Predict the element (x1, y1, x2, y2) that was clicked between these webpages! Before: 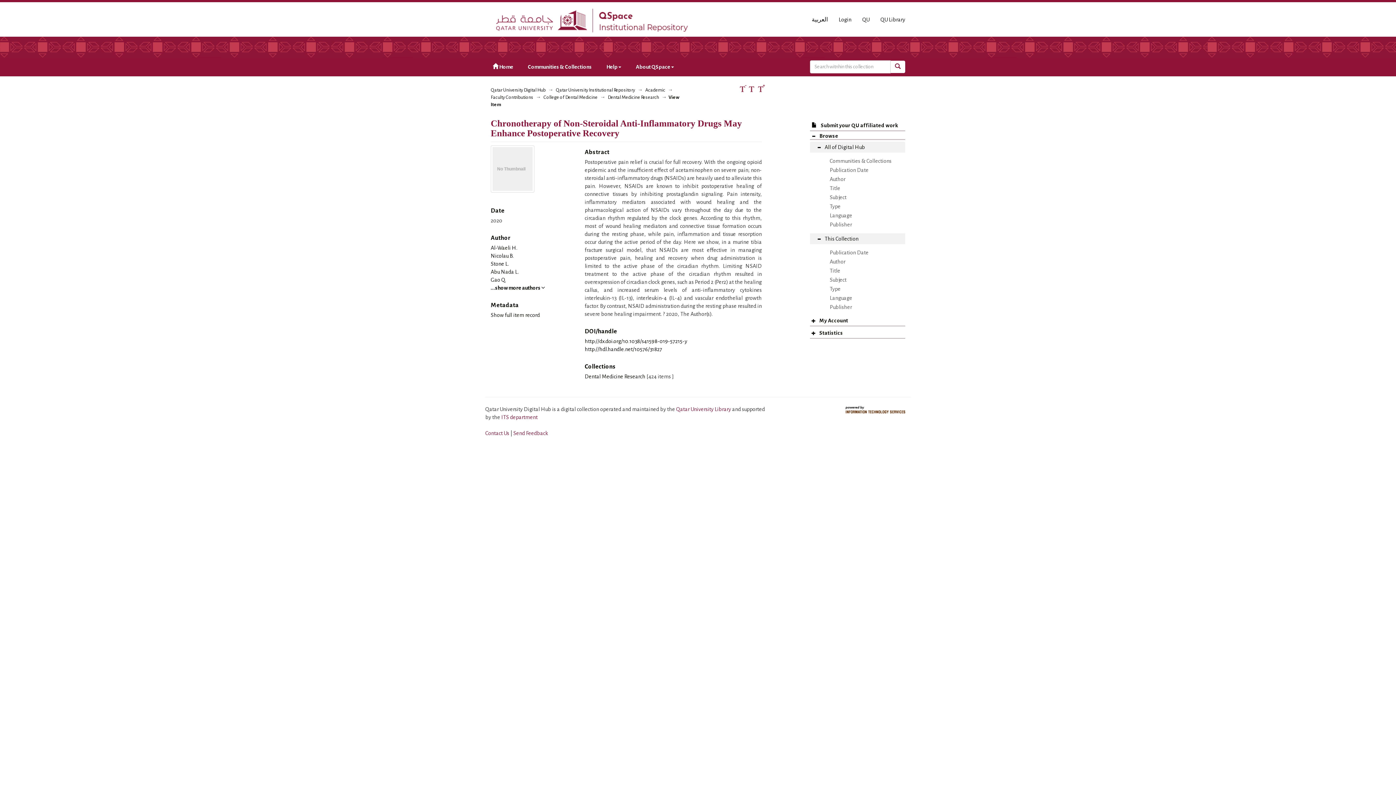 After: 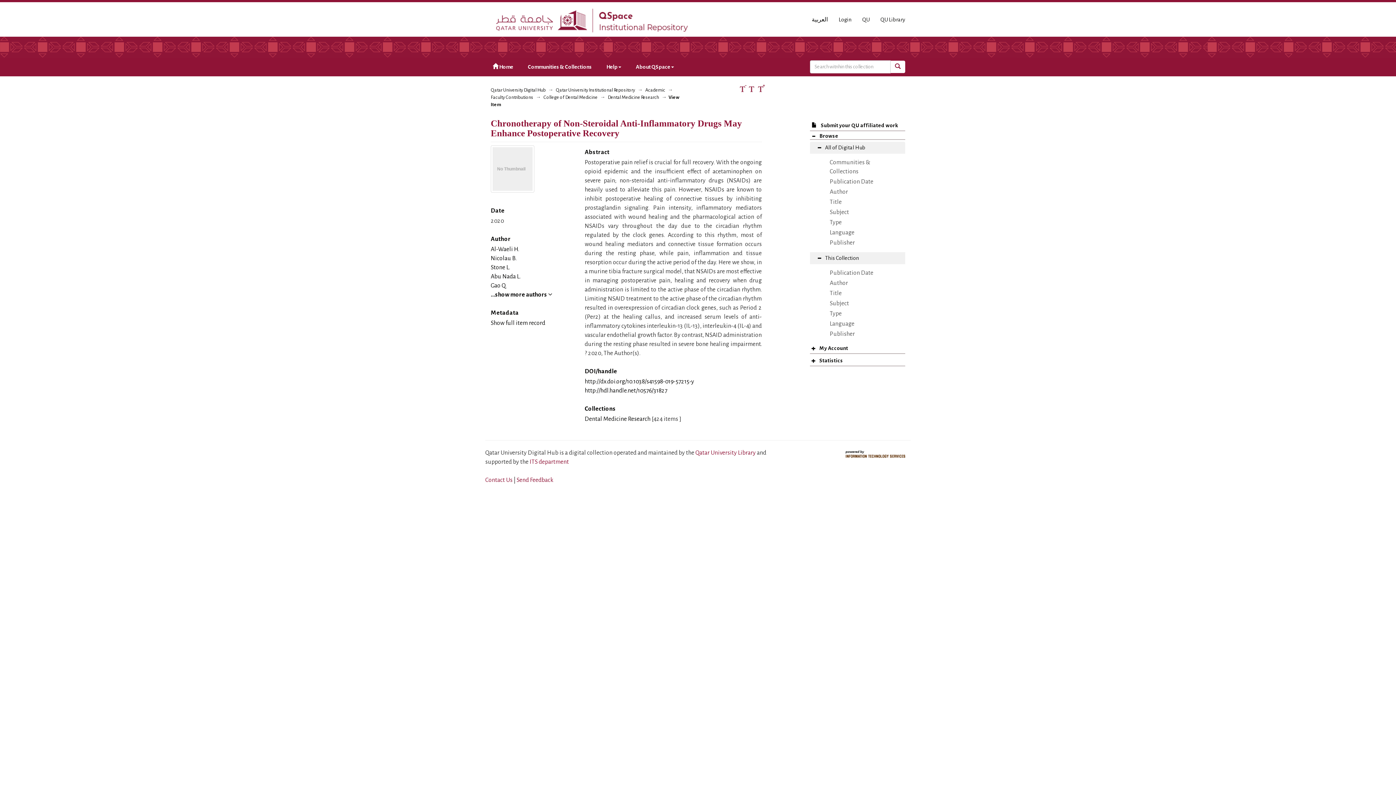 Action: bbox: (756, 88, 765, 94) label:  